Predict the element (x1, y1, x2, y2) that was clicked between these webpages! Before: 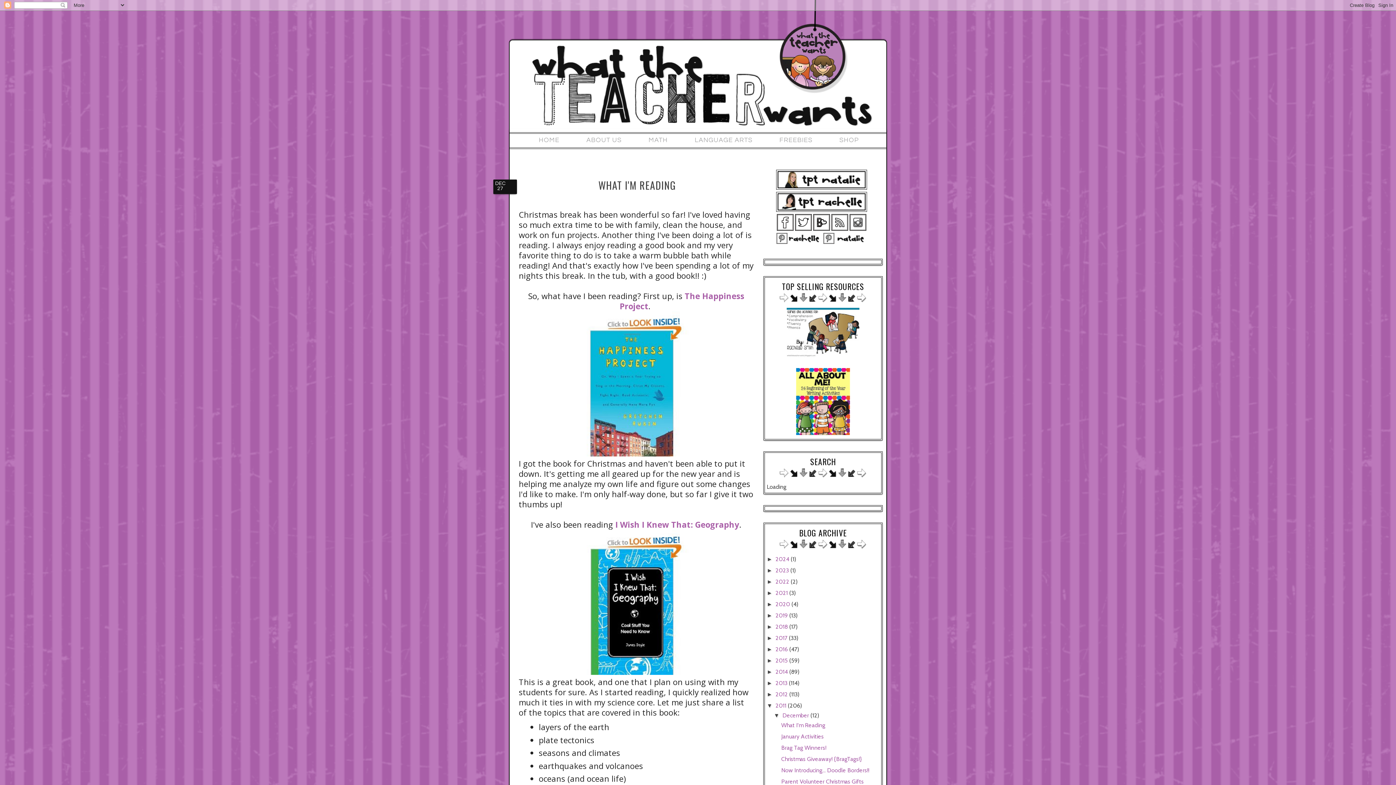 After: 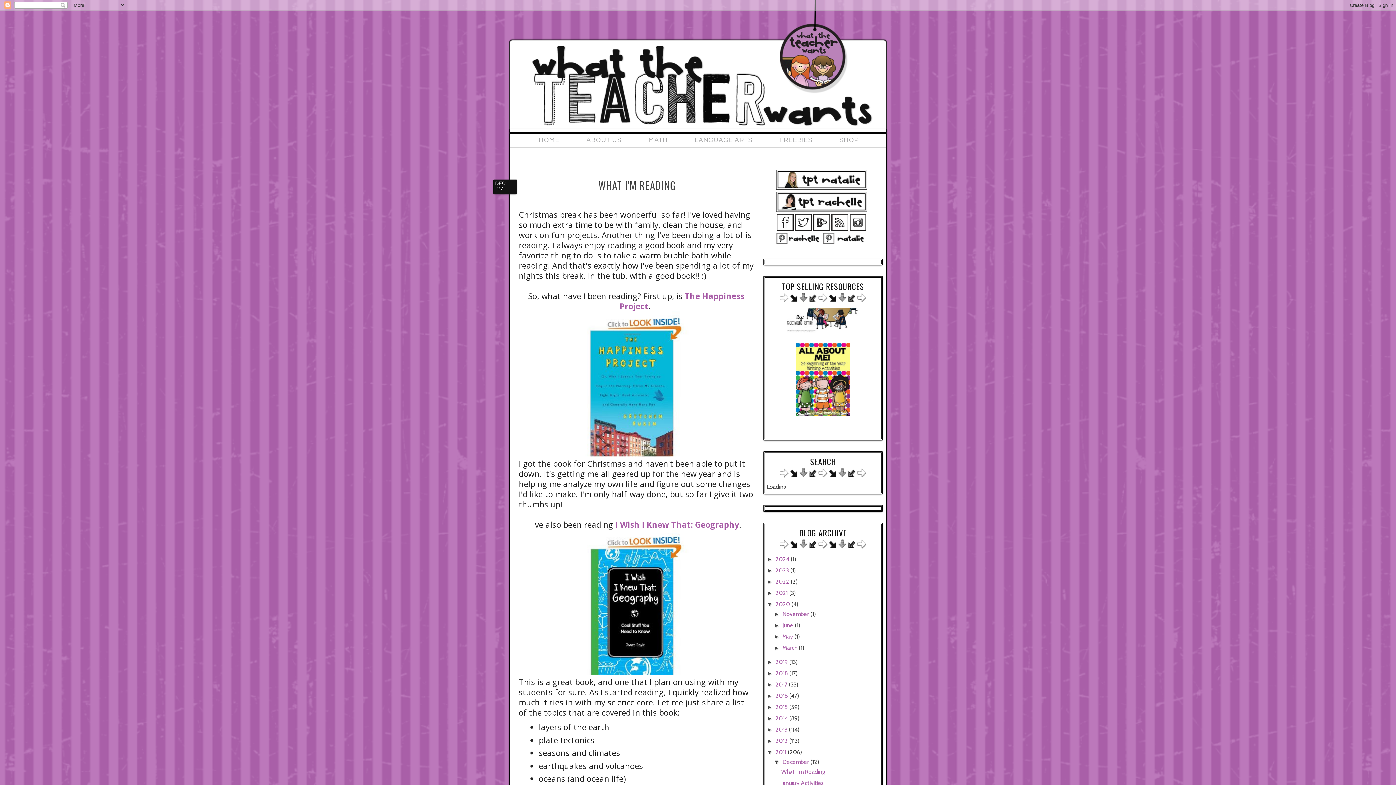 Action: label: ►   bbox: (766, 601, 775, 607)